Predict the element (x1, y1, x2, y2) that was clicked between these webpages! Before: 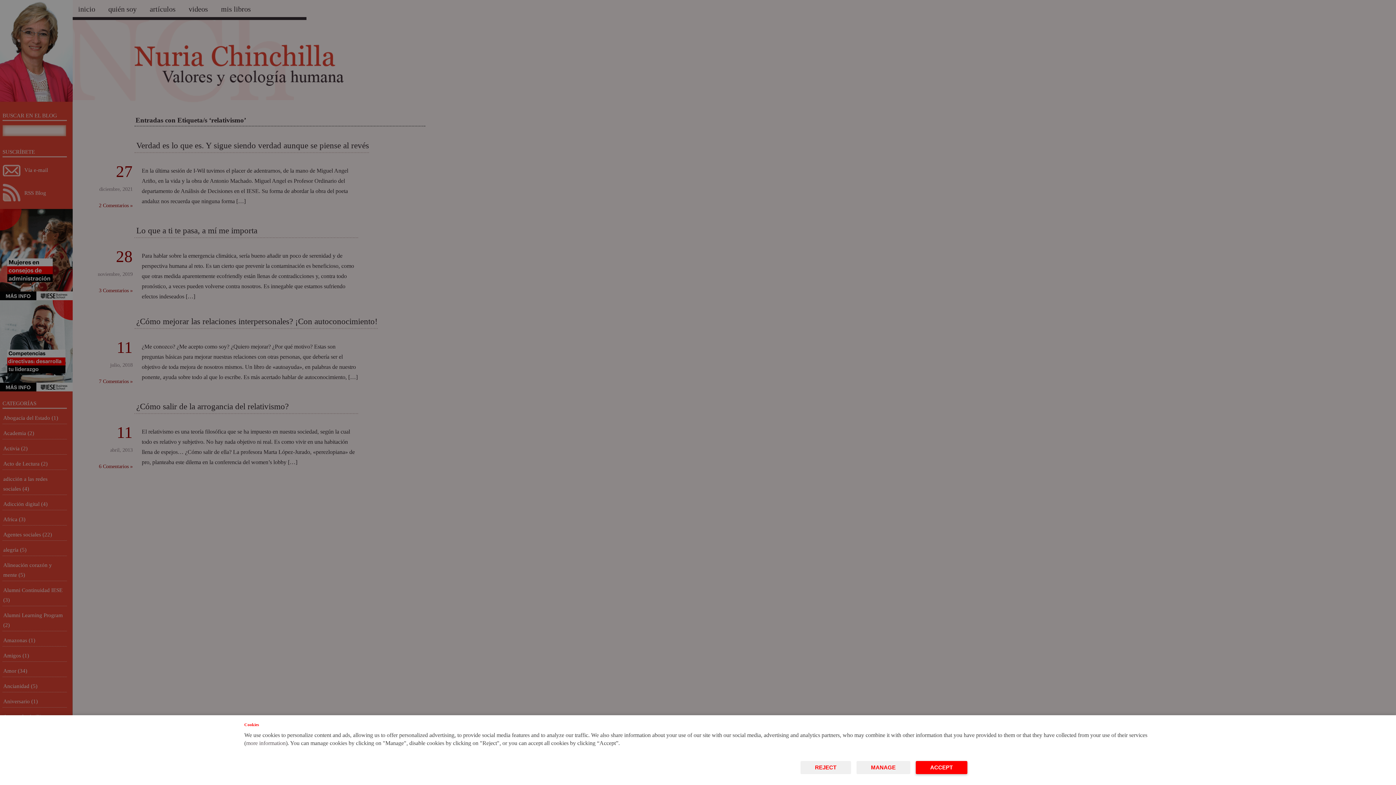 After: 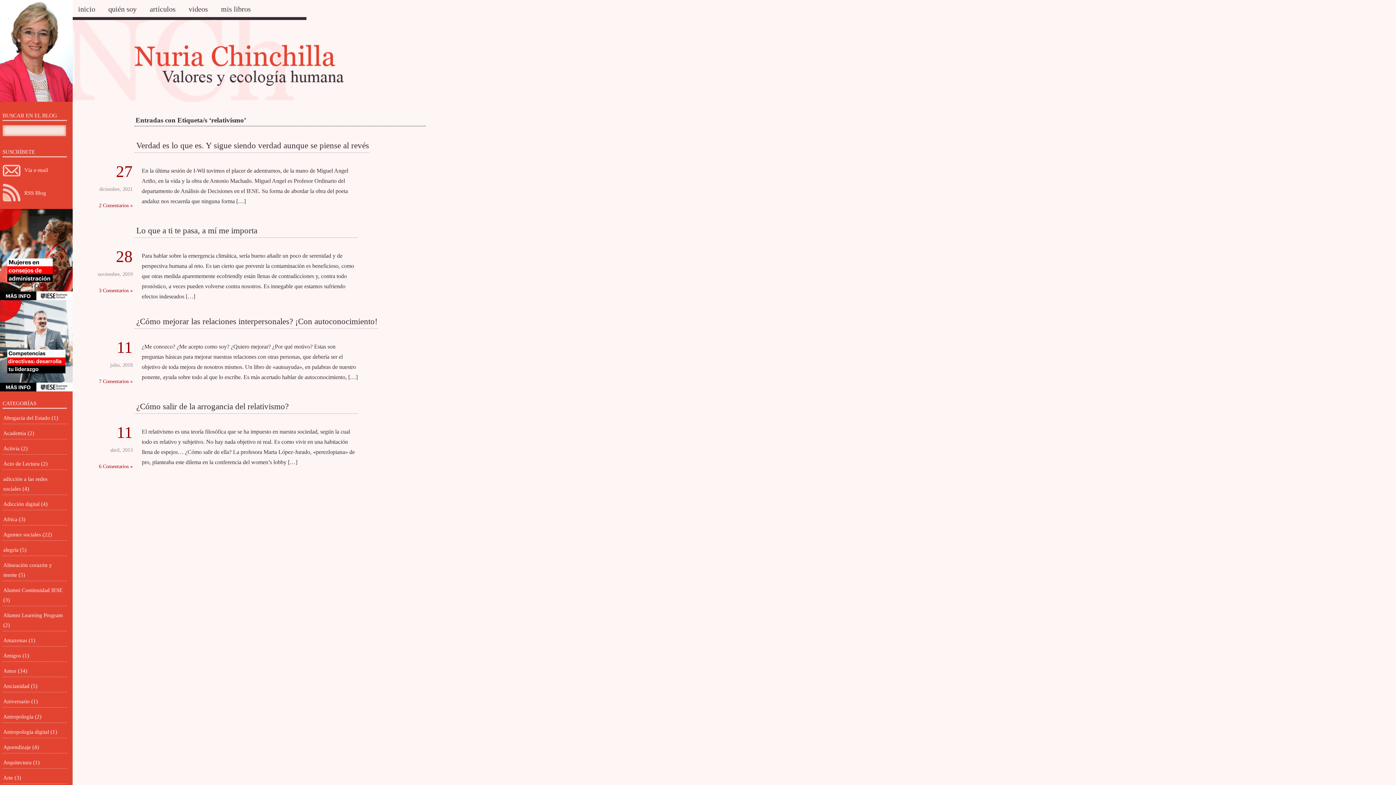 Action: bbox: (915, 761, 967, 774) label: ACCEPT